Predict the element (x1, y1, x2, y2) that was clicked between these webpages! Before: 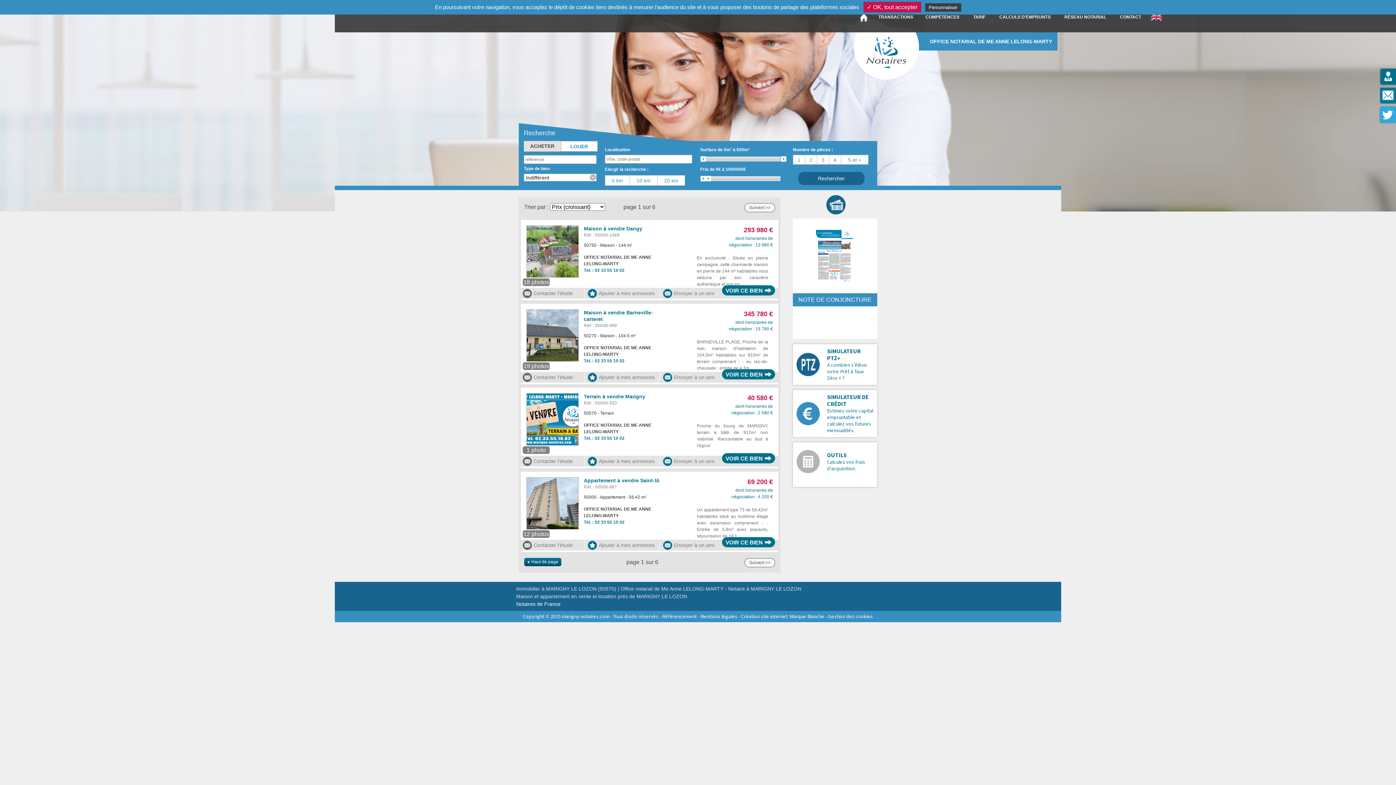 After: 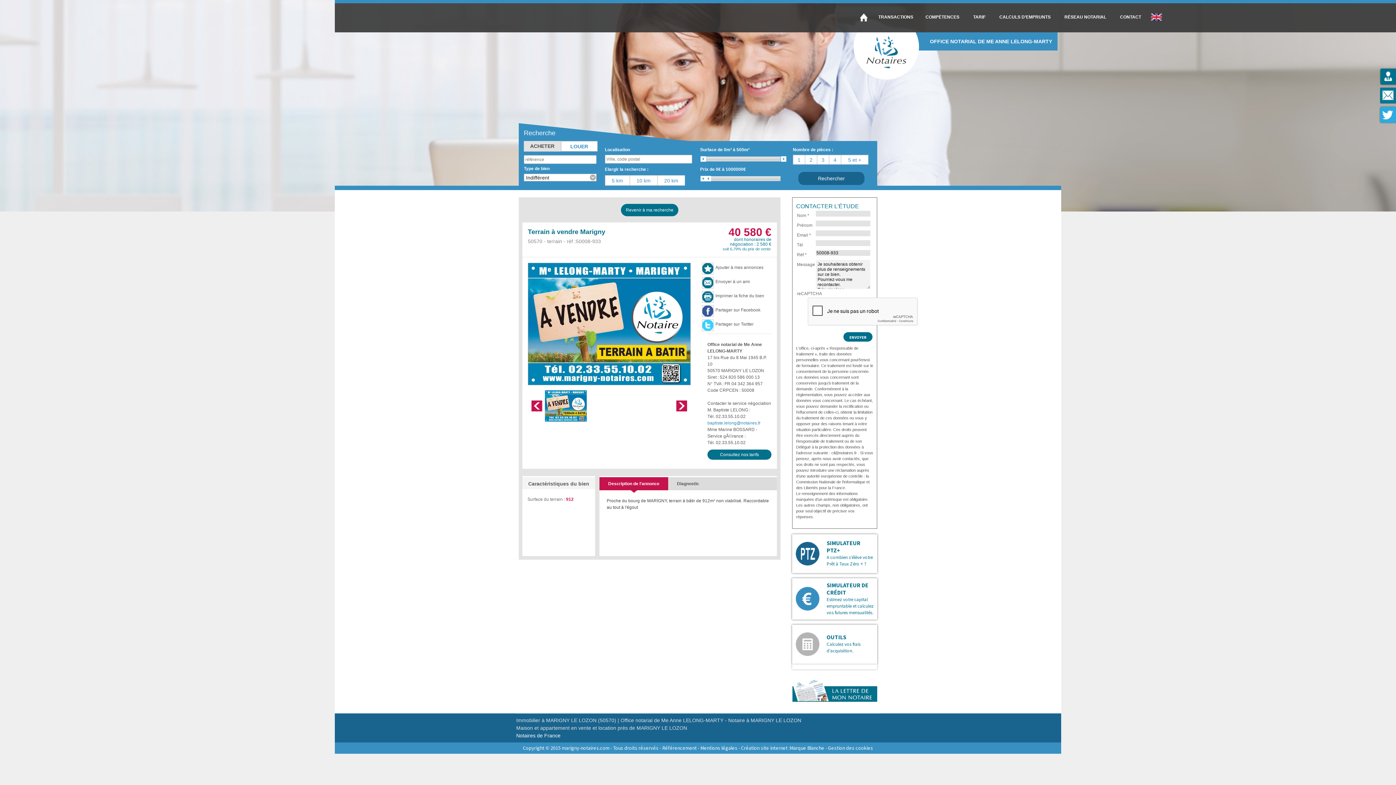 Action: bbox: (584, 393, 645, 399) label: Terrain à vendre Marigny